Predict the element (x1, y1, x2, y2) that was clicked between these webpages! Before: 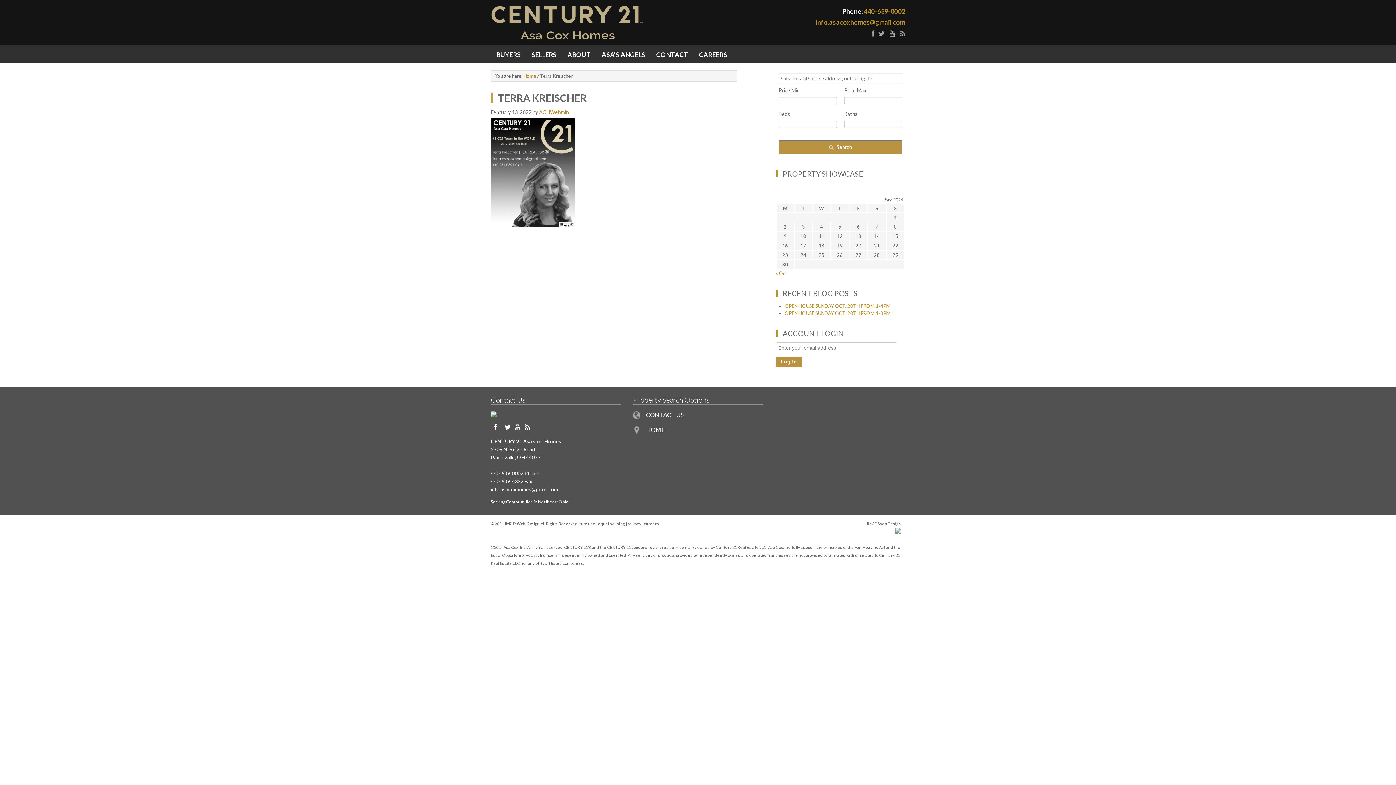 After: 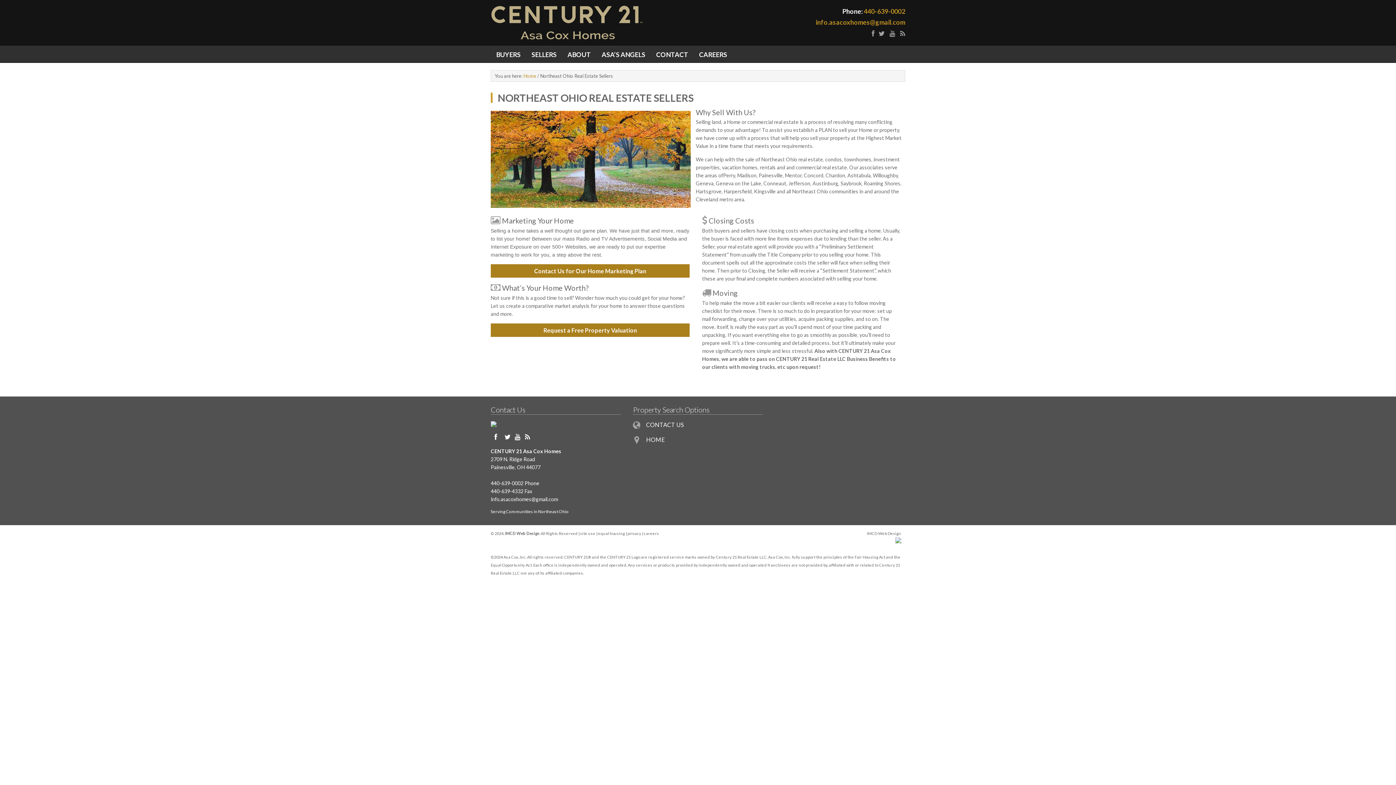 Action: bbox: (526, 45, 562, 62) label: SELLERS